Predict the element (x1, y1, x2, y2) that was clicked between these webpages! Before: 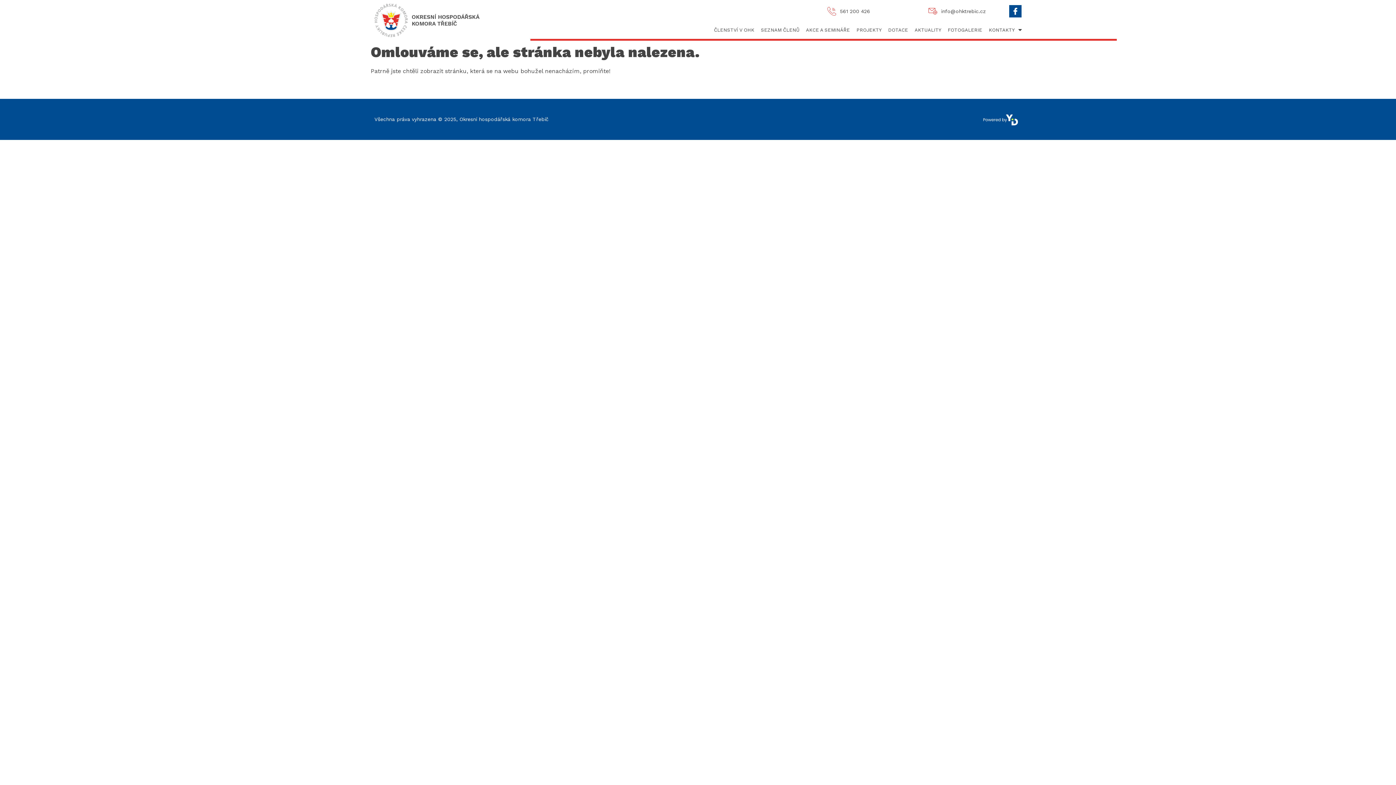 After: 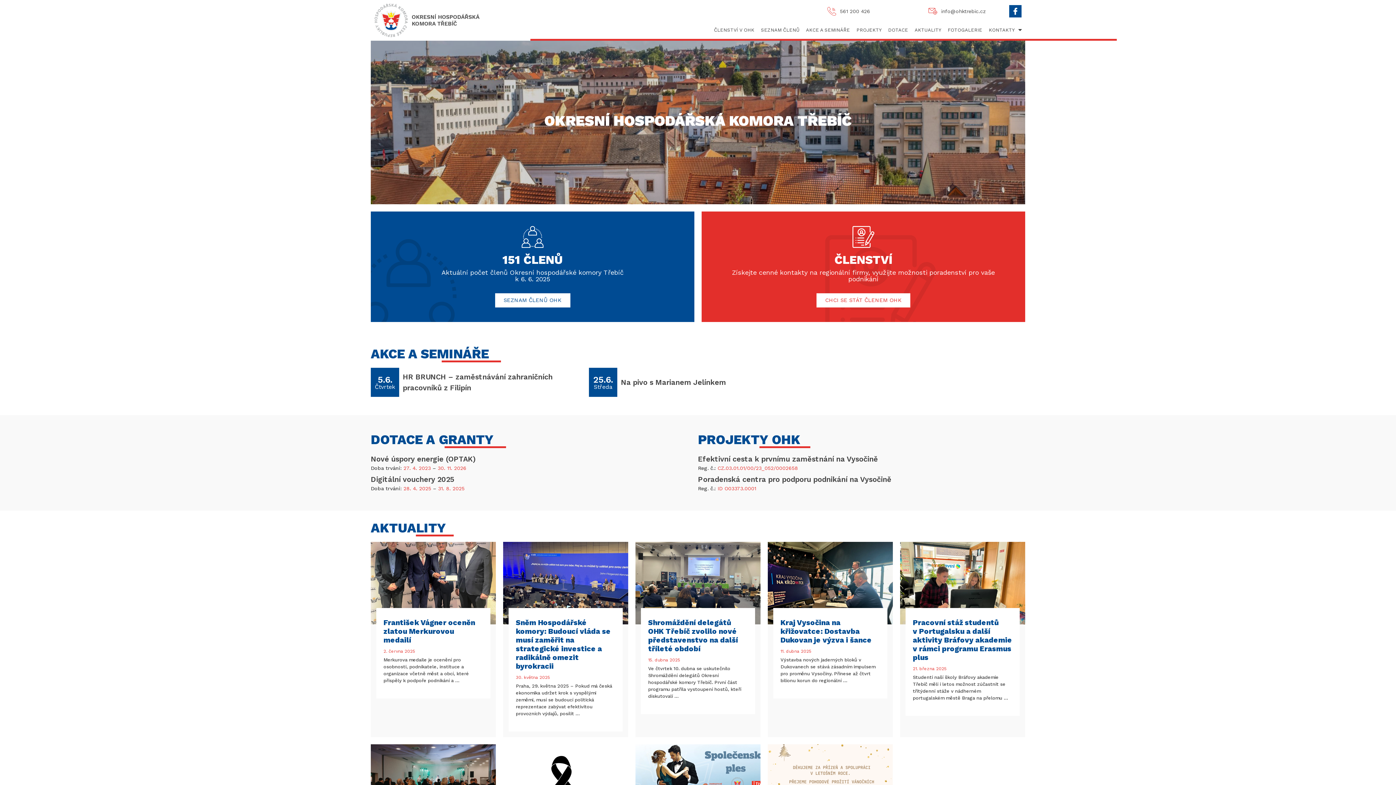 Action: bbox: (374, 3, 483, 36)